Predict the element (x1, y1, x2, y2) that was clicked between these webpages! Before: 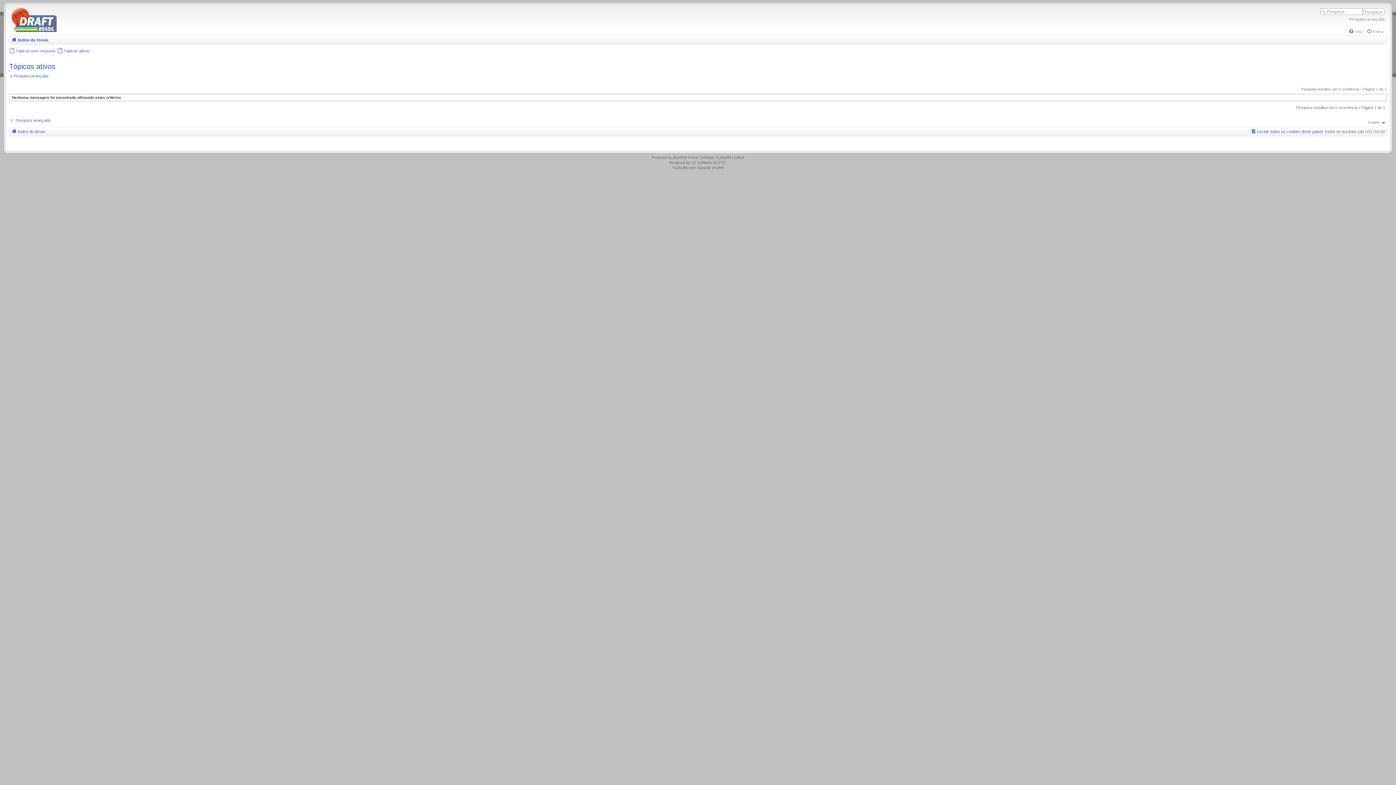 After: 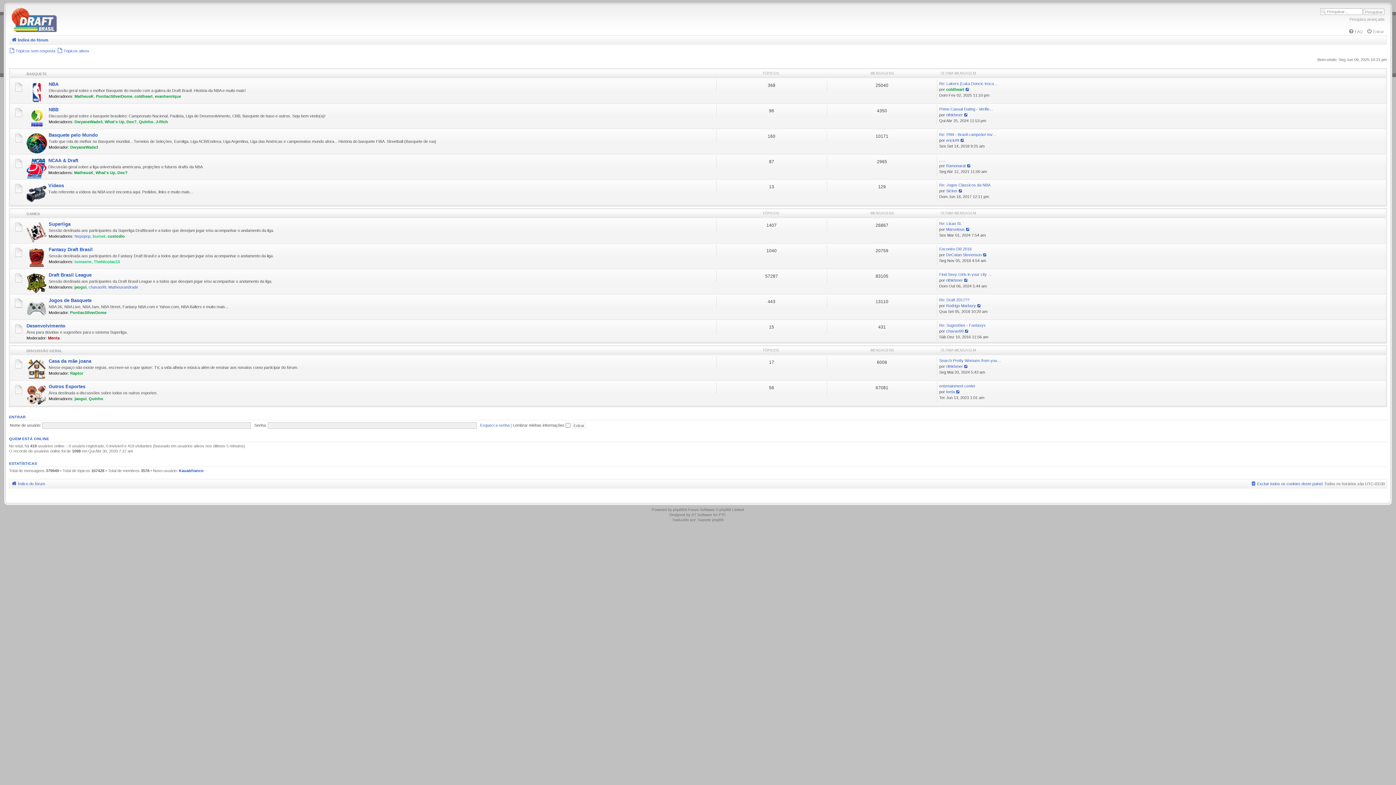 Action: bbox: (11, 129, 45, 133) label: Índice do fórum